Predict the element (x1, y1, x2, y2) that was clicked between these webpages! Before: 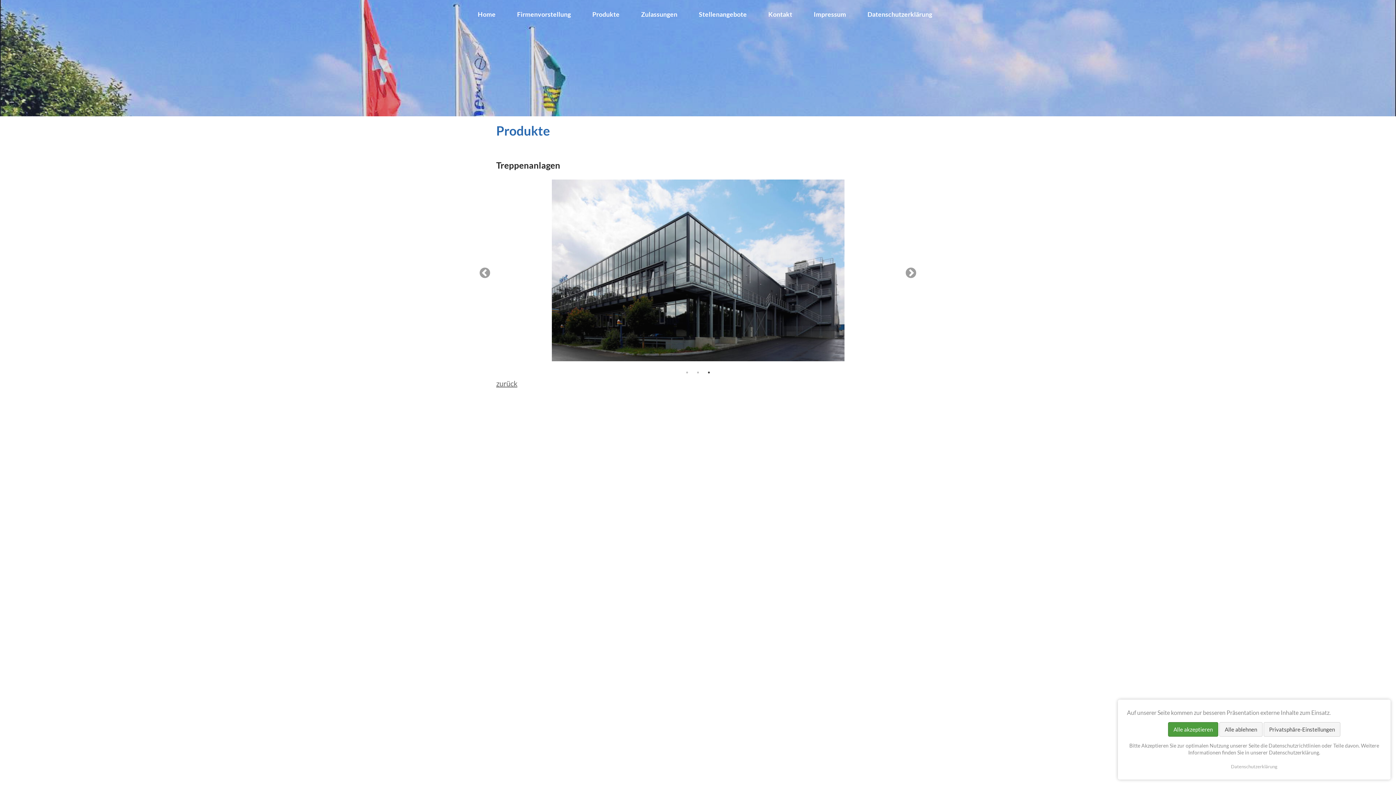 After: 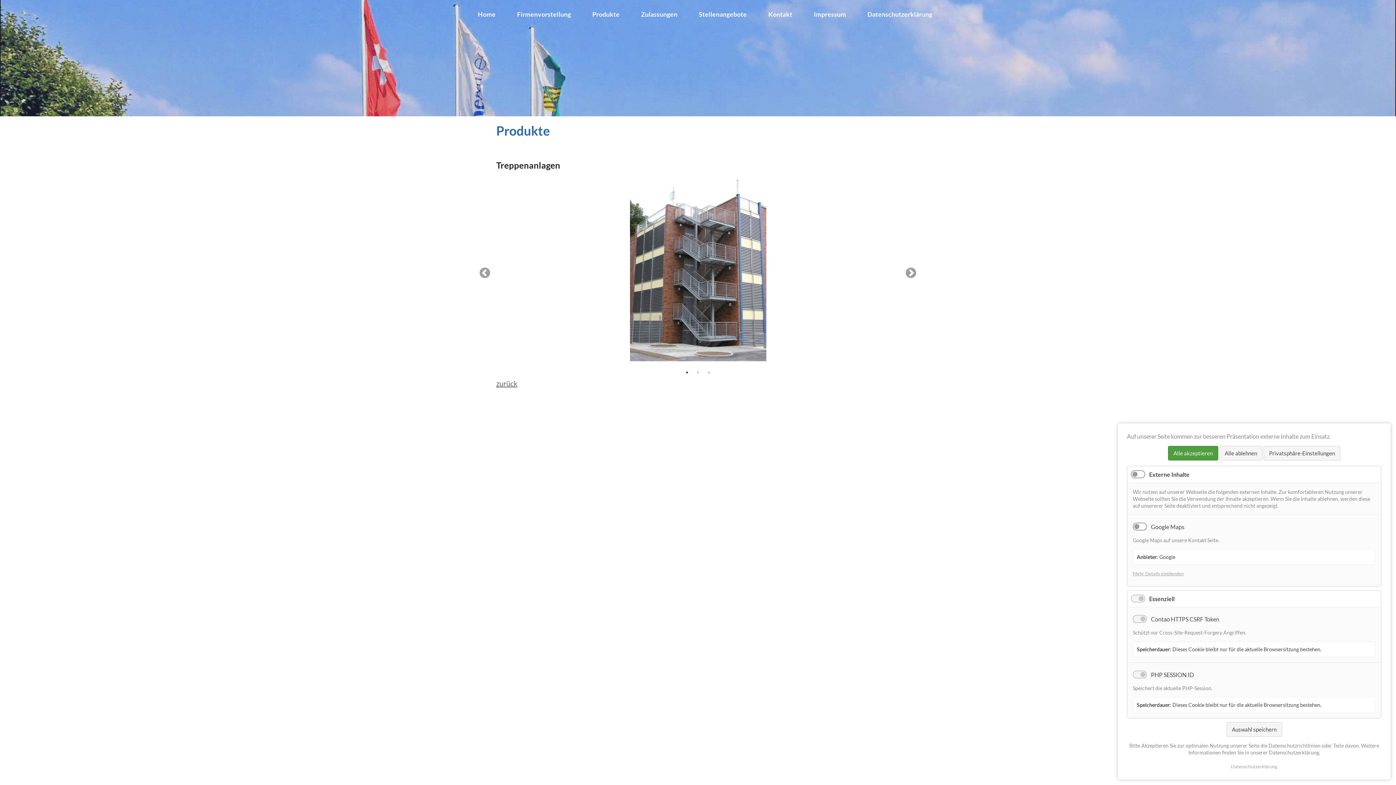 Action: label: Privatsphäre-Einstellungen bbox: (1264, 722, 1340, 737)